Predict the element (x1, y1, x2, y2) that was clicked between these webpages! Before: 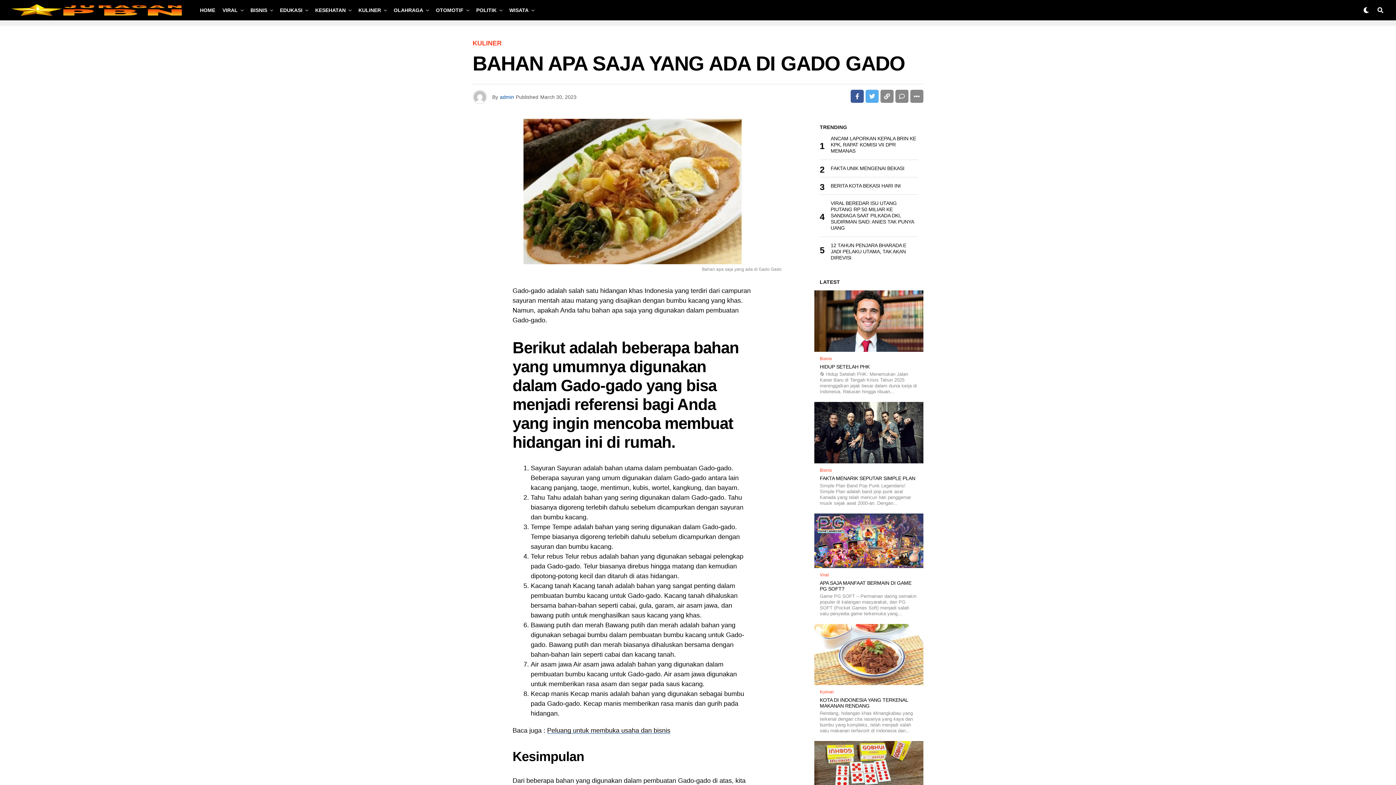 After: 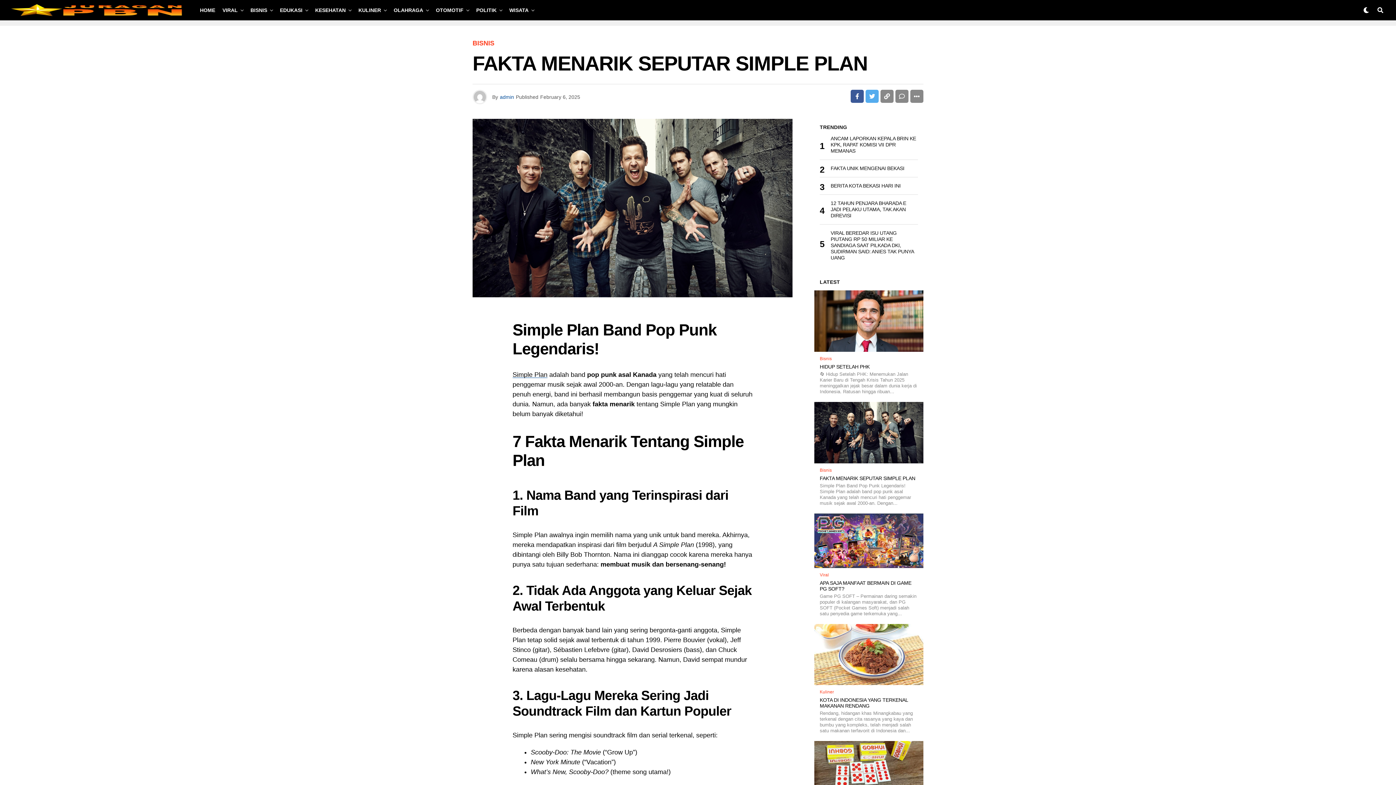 Action: bbox: (820, 475, 915, 481) label: FAKTA MENARIK SEPUTAR SIMPLE PLAN